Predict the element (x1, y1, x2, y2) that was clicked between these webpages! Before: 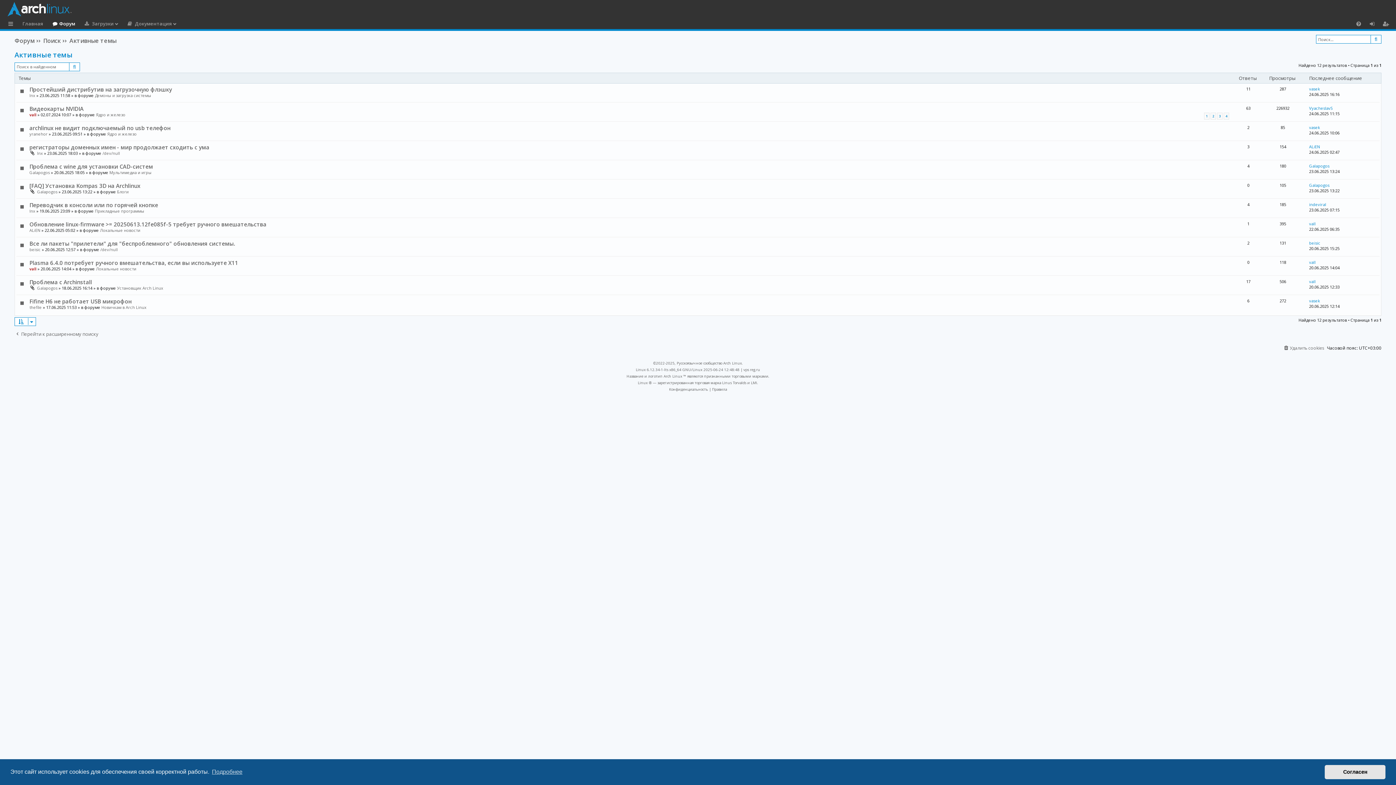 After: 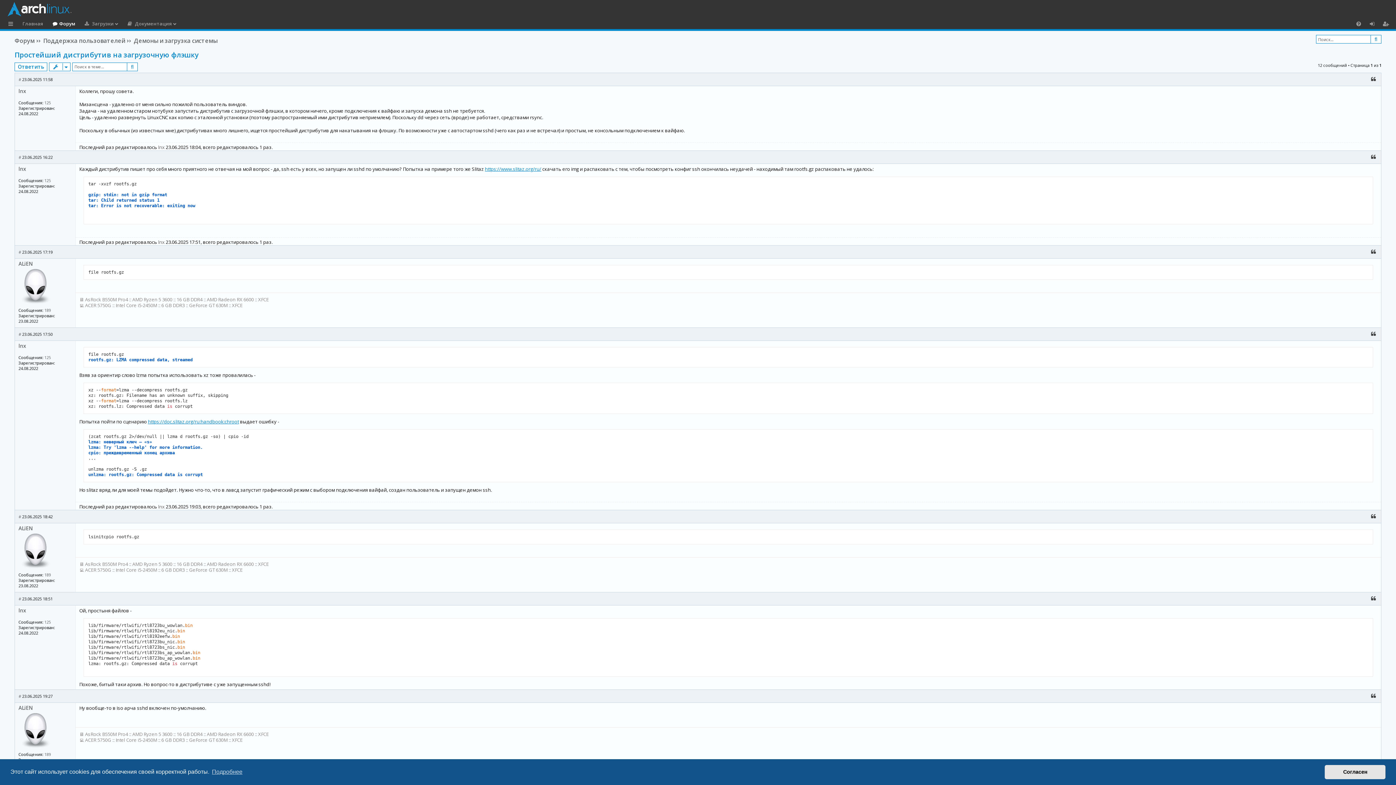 Action: bbox: (29, 85, 172, 93) label: Простейший дистрибутив на загрузочную флэшку